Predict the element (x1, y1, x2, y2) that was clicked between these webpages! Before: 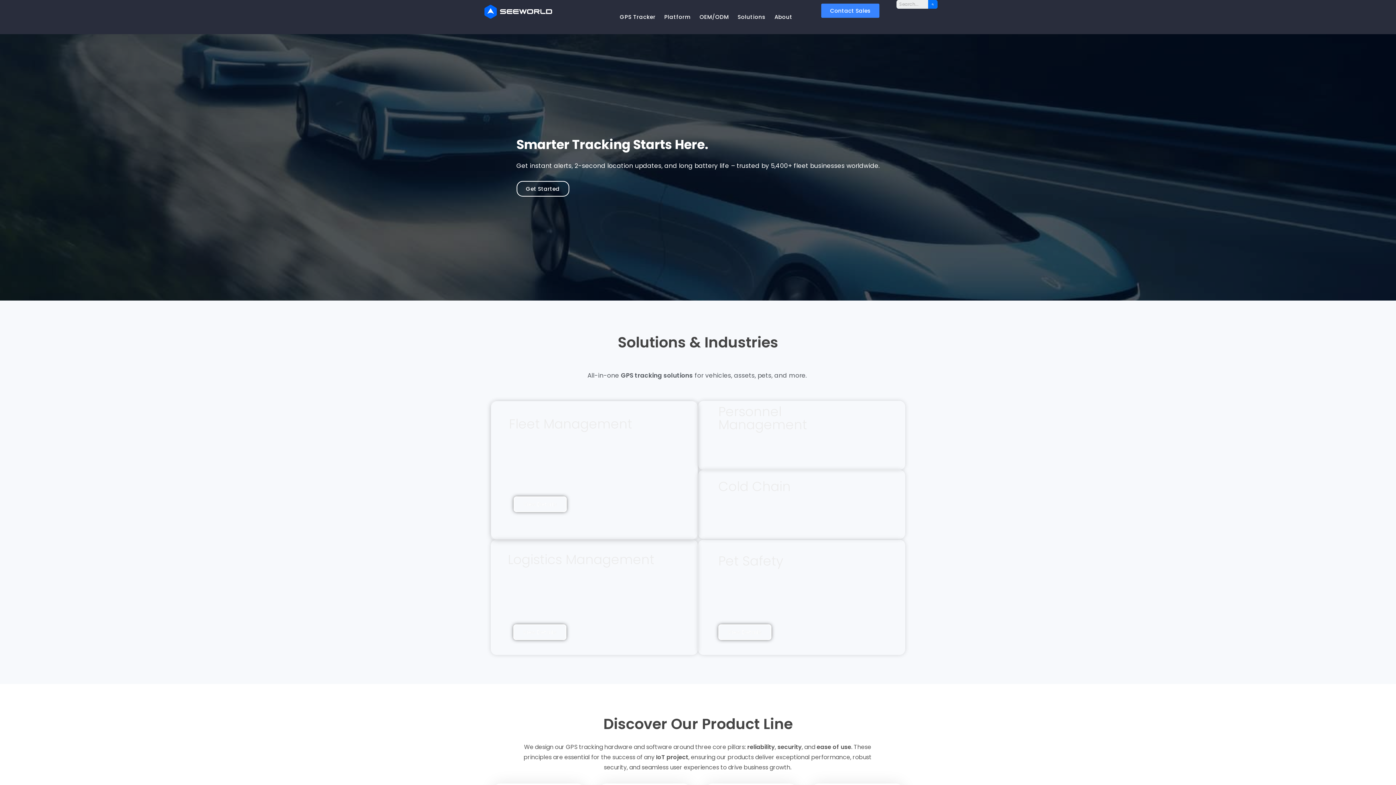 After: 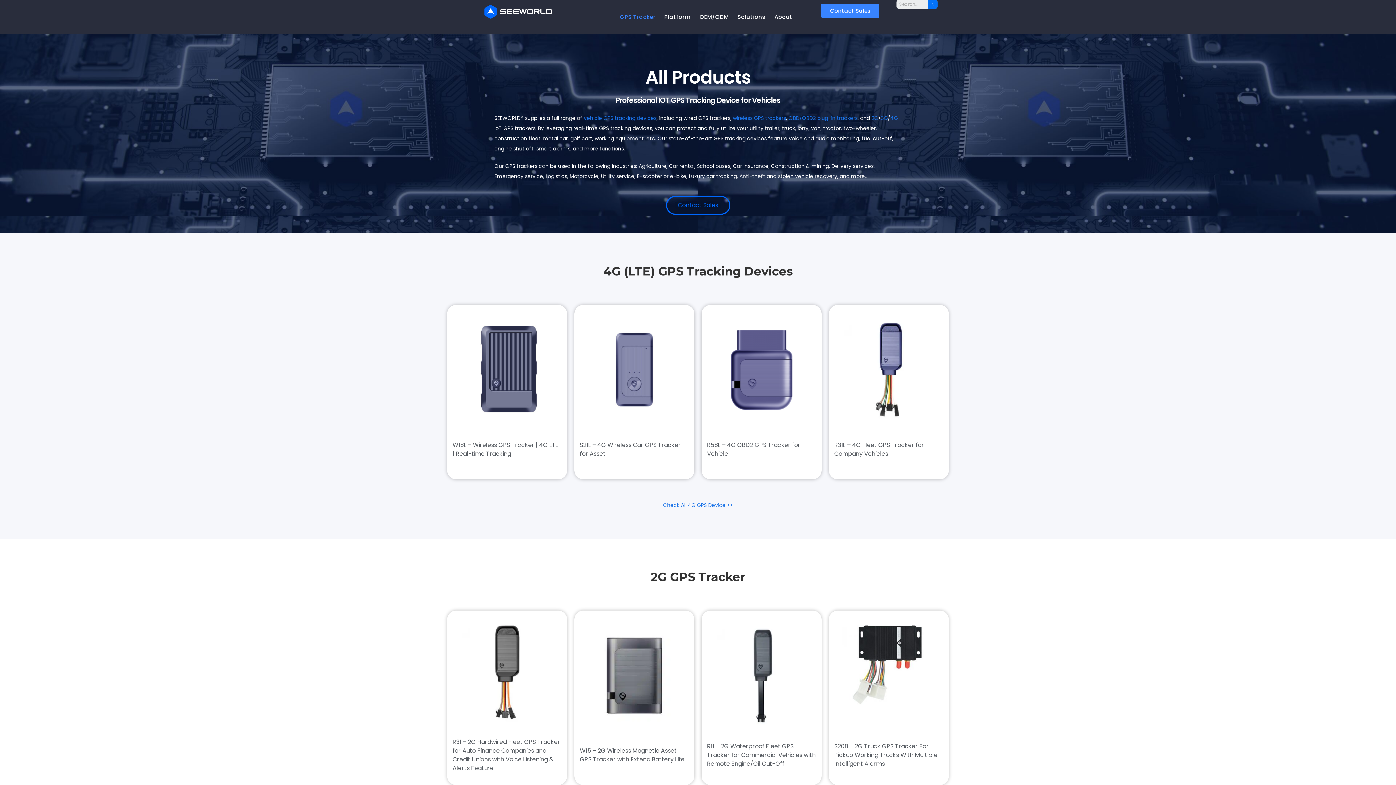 Action: label: Smarter Tracking Starts Here.
Get instant alerts, 2-second location updates, and long battery life – trusted by 5,400+ fleet businesses worldwide.
Get Started bbox: (0, 34, 1396, 300)